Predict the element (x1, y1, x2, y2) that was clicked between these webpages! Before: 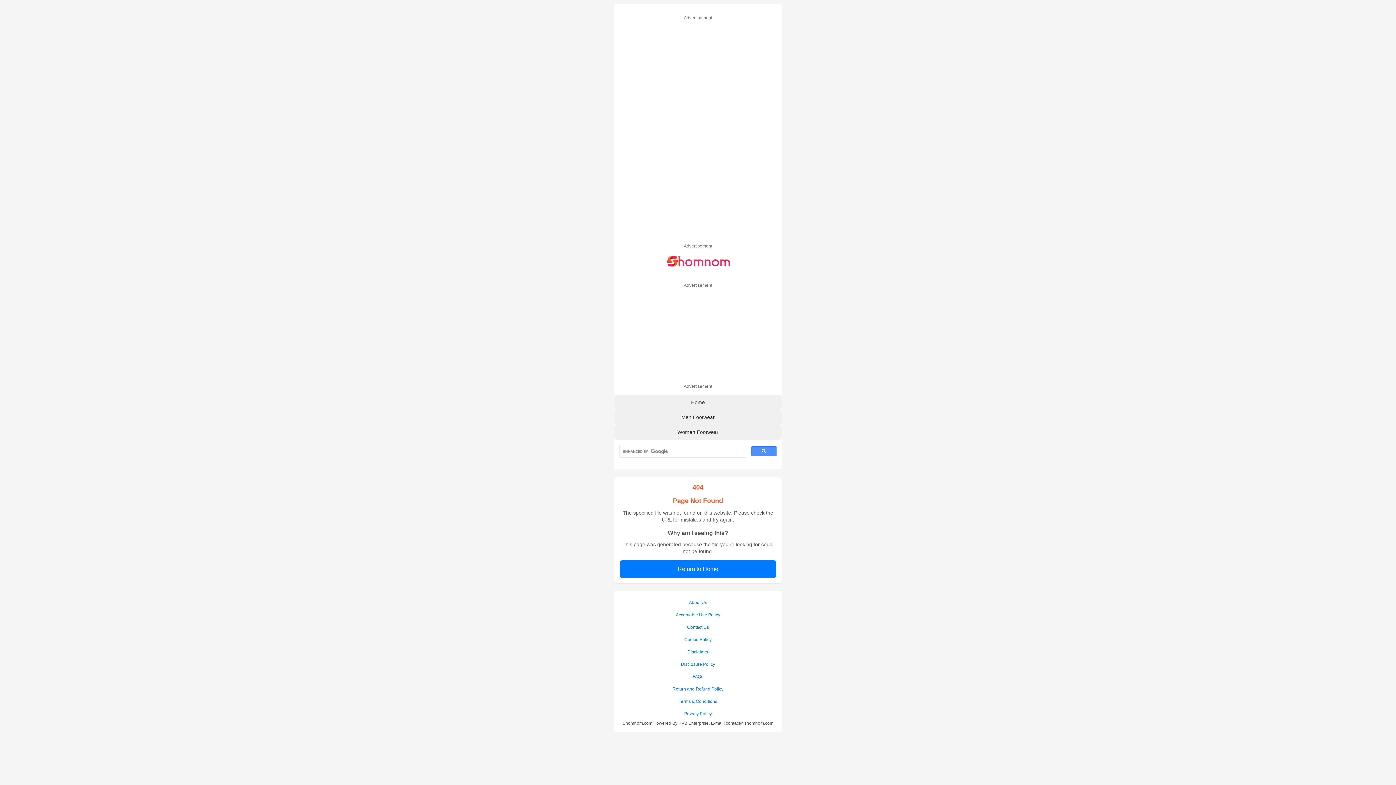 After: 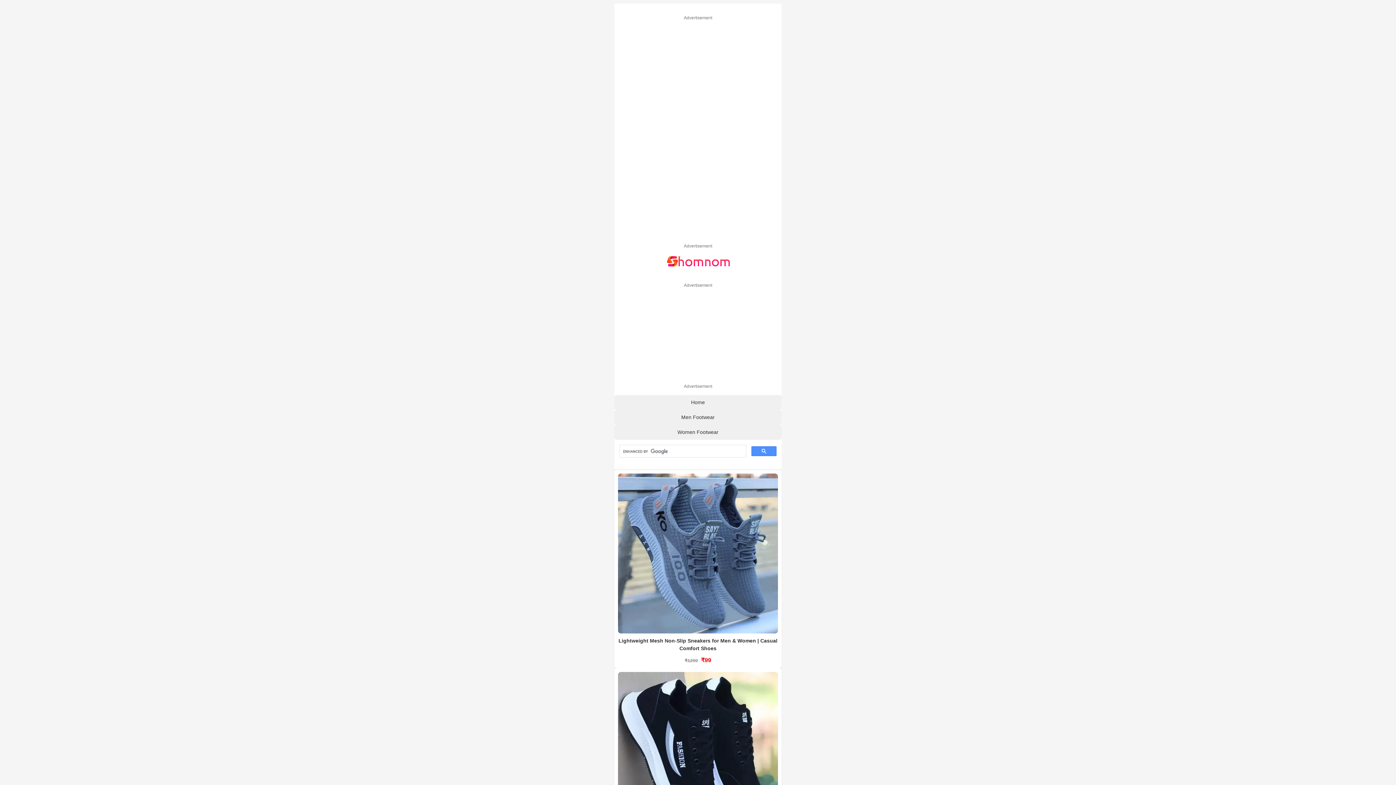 Action: bbox: (614, 395, 781, 410) label: Home